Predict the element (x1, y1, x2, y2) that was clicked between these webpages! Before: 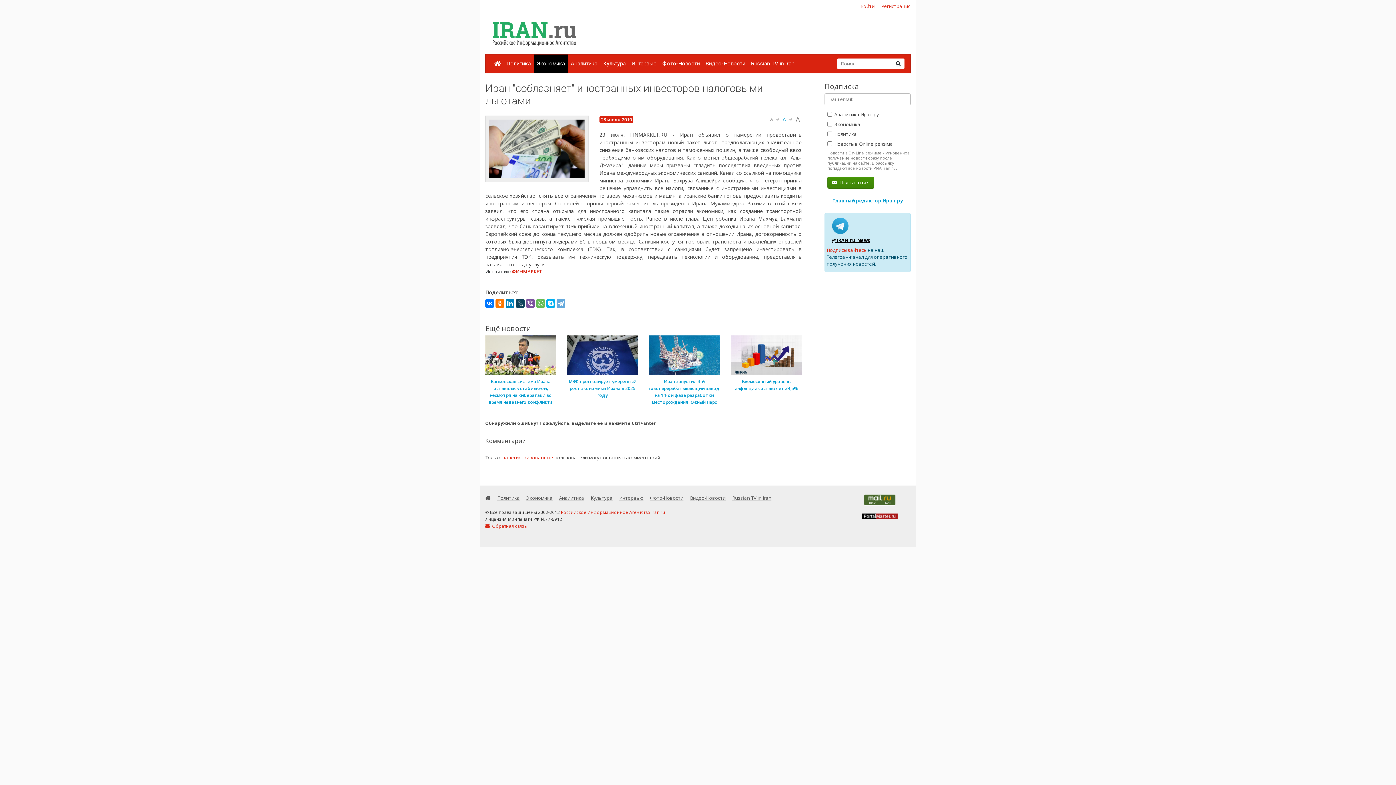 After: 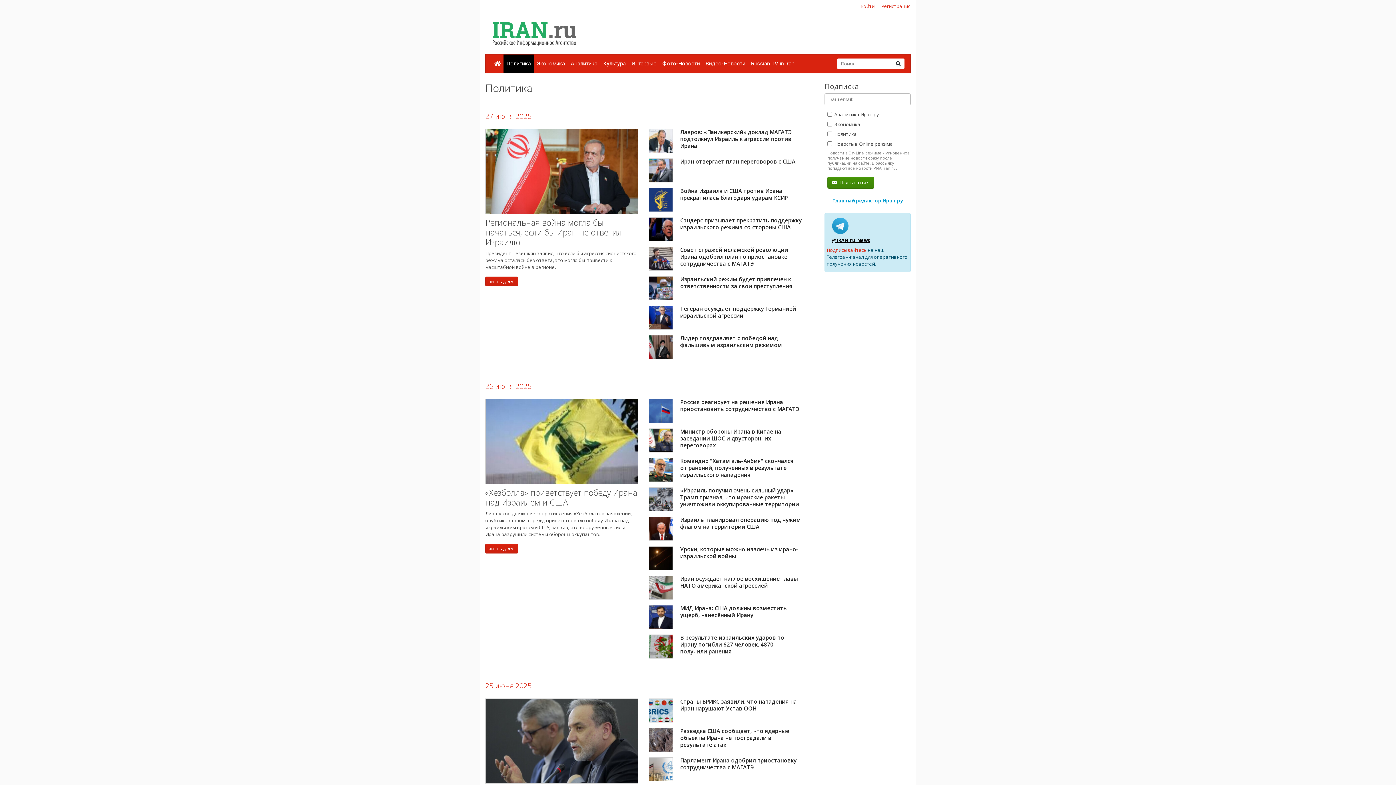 Action: bbox: (497, 494, 520, 501) label: Политика